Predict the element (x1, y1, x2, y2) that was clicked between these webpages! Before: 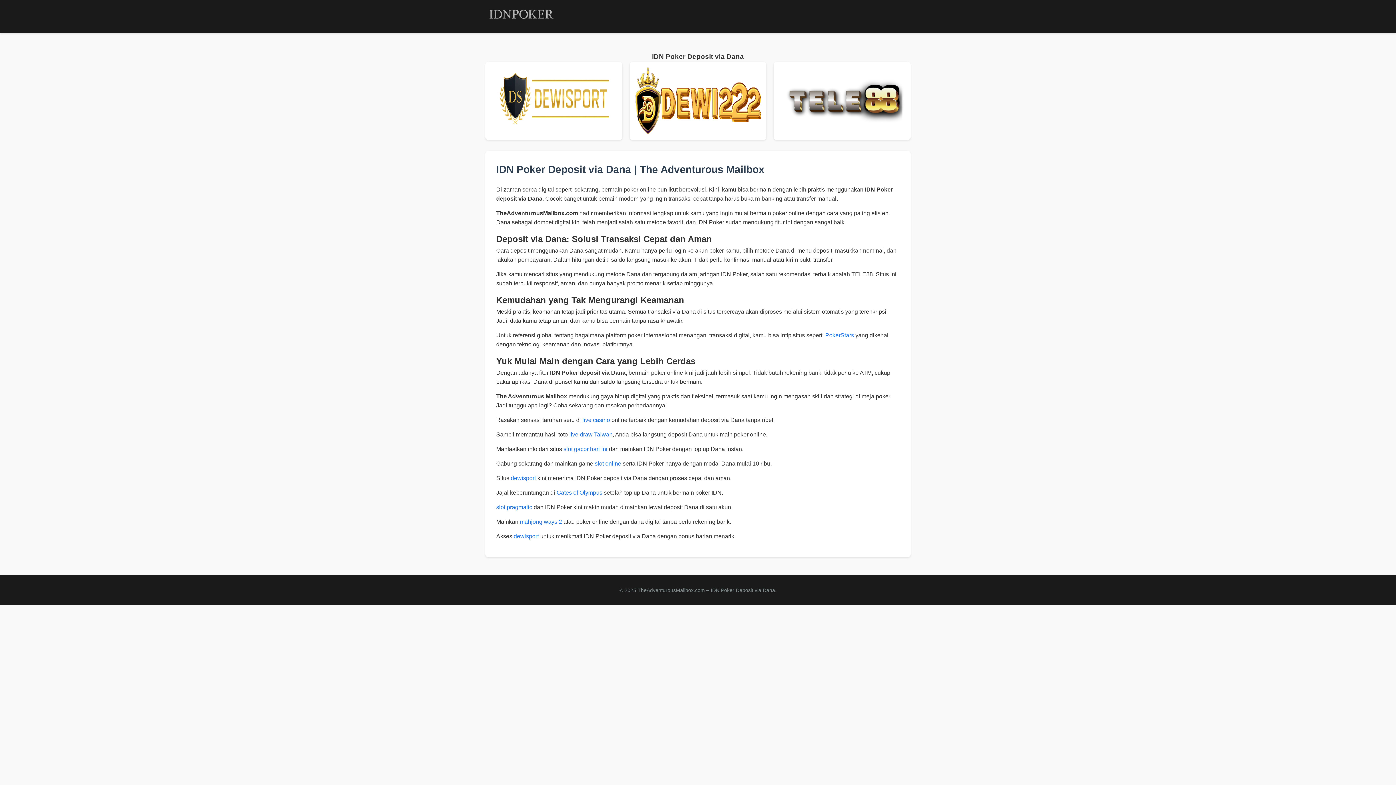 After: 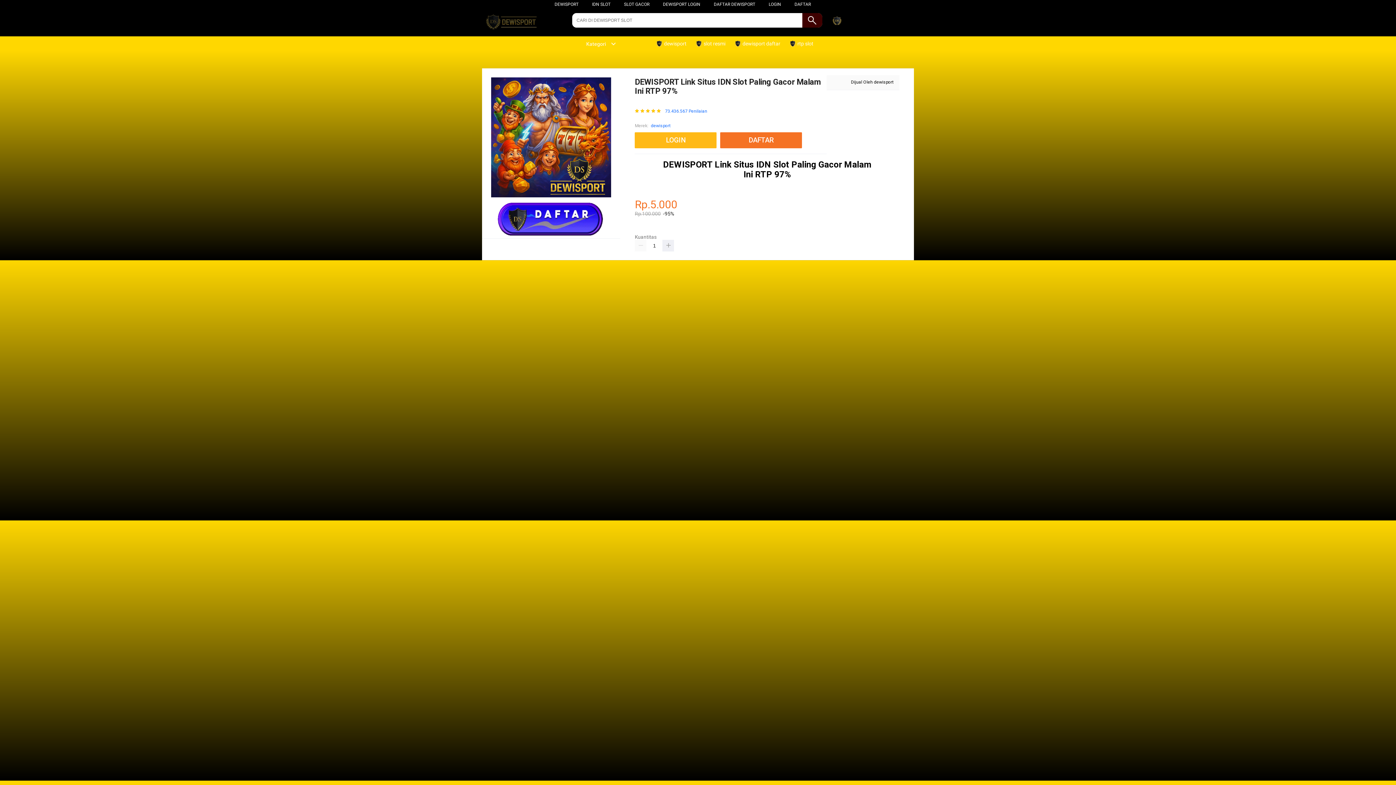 Action: label: dewisport bbox: (513, 533, 538, 539)